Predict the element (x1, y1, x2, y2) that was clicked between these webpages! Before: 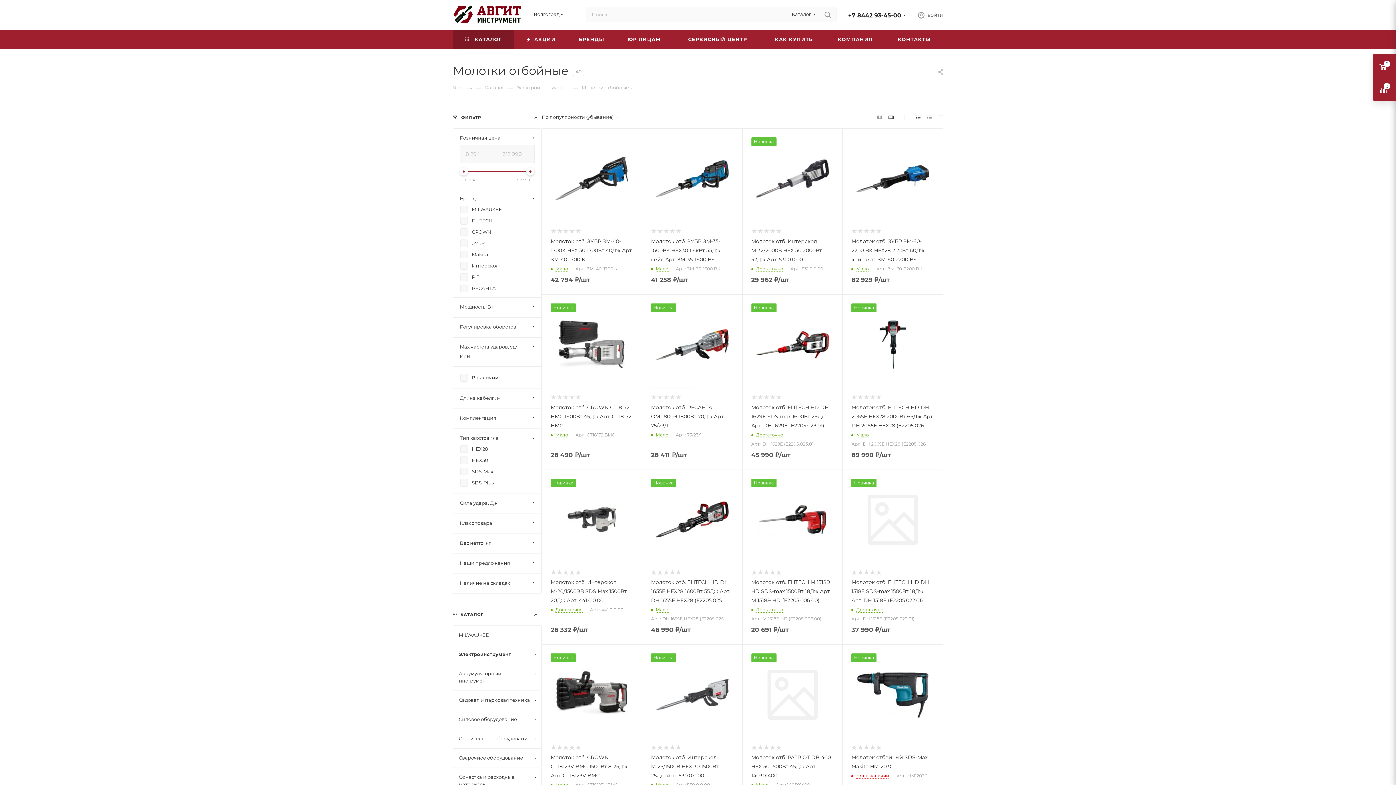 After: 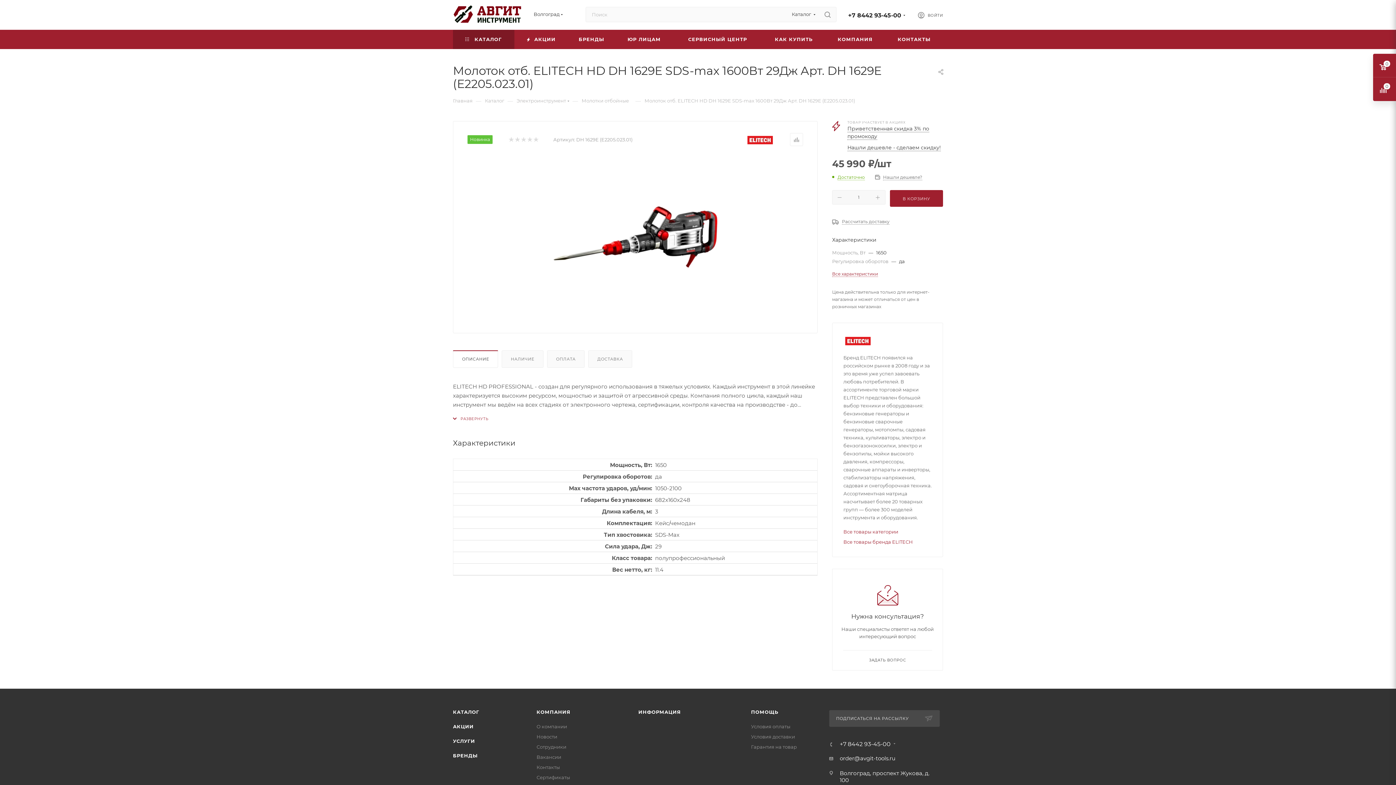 Action: bbox: (751, 303, 833, 386)